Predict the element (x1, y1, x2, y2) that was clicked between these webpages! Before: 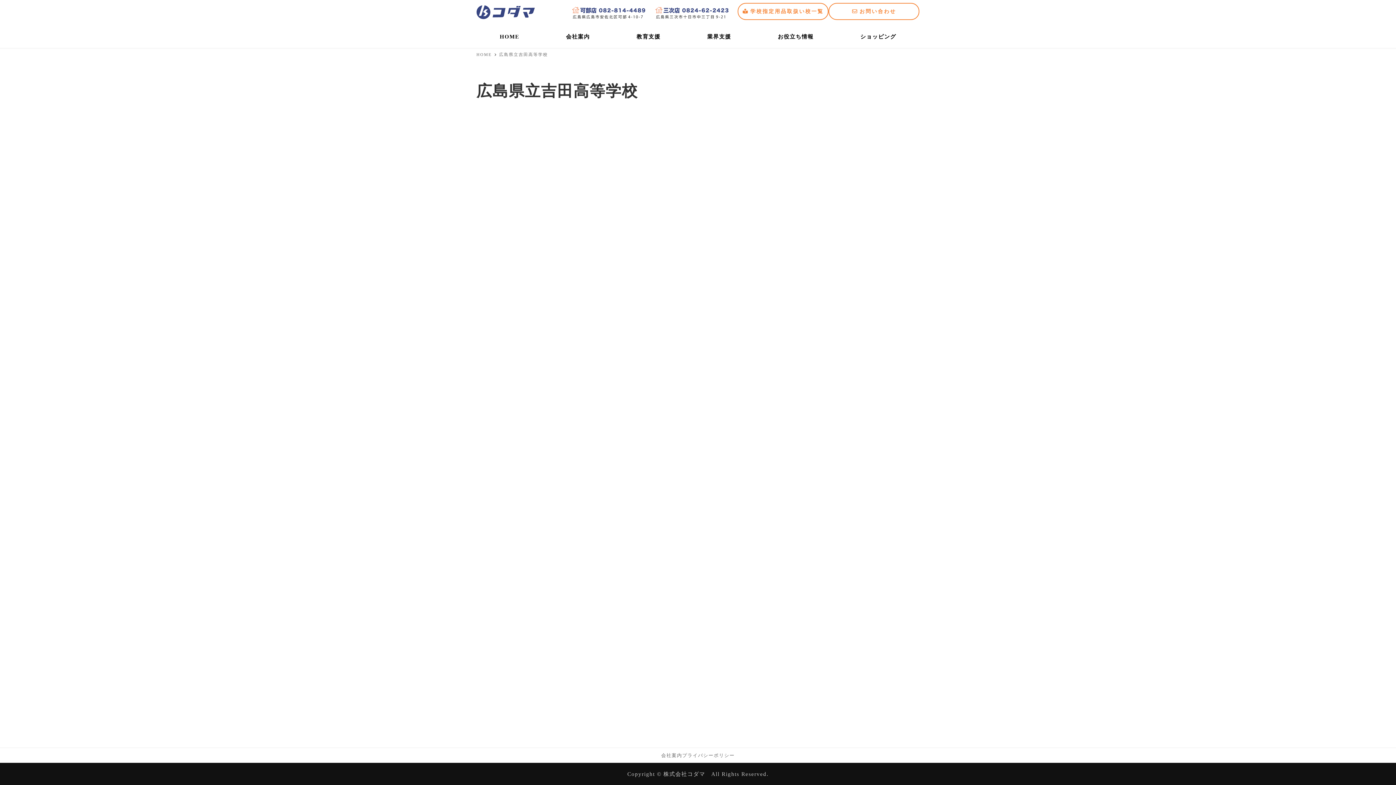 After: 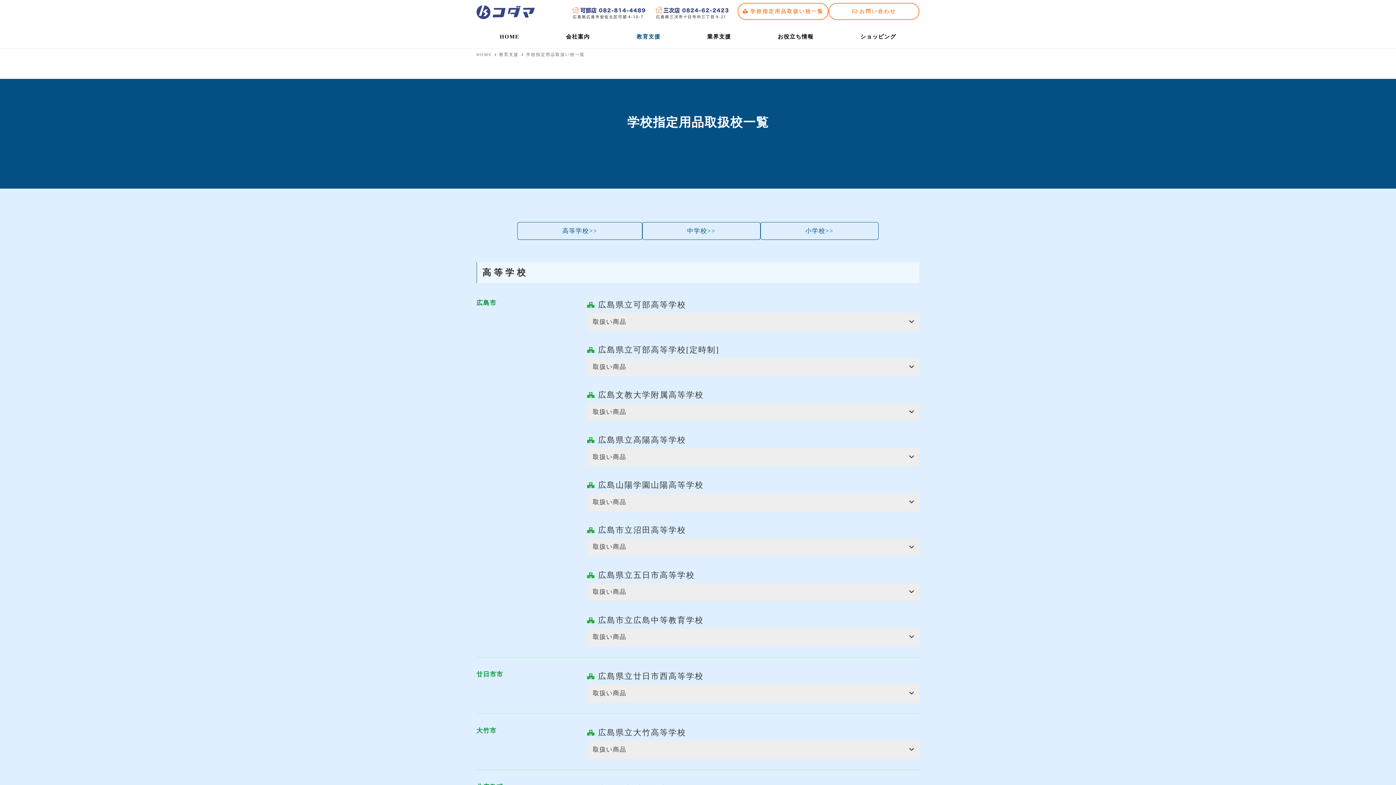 Action: bbox: (737, 3, 828, 19) label:  学校指定用品取扱い校一覧